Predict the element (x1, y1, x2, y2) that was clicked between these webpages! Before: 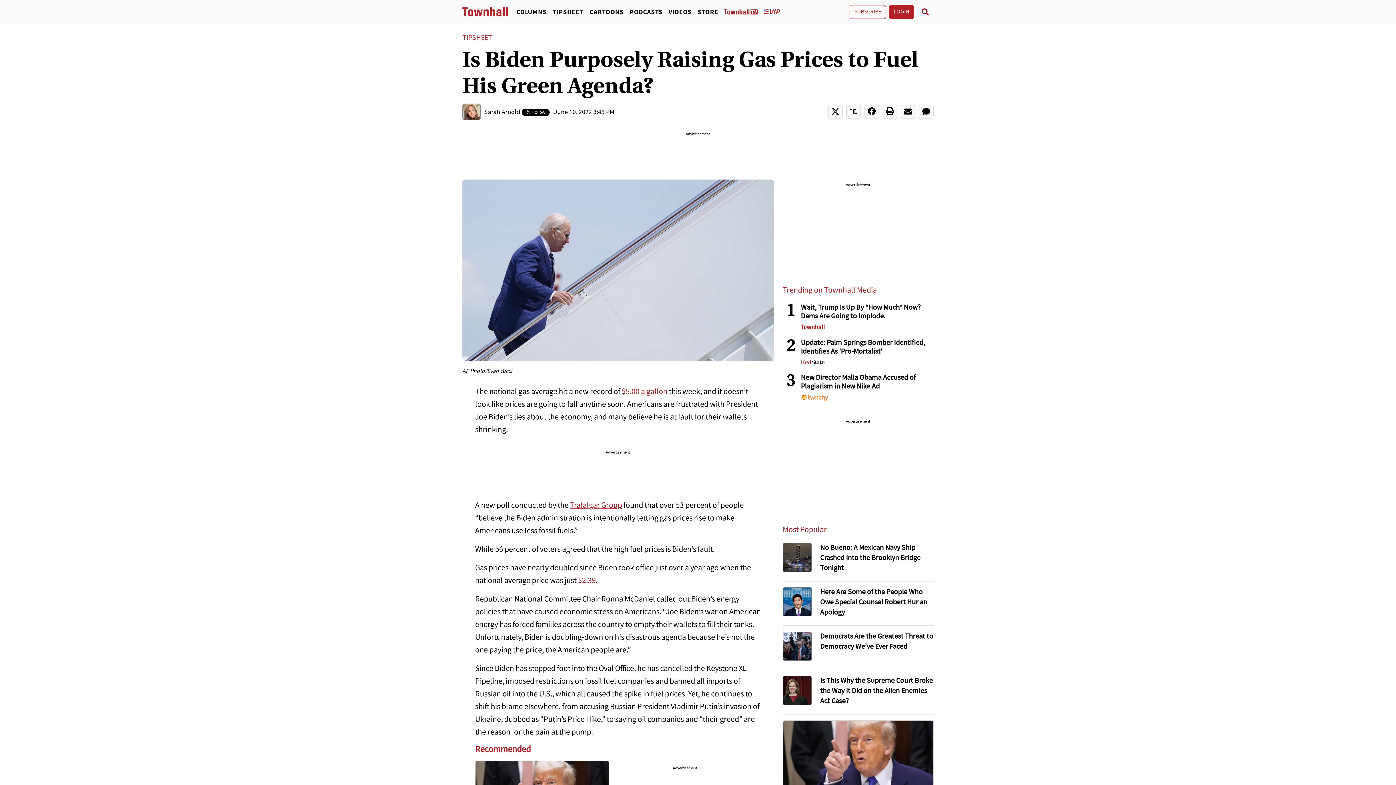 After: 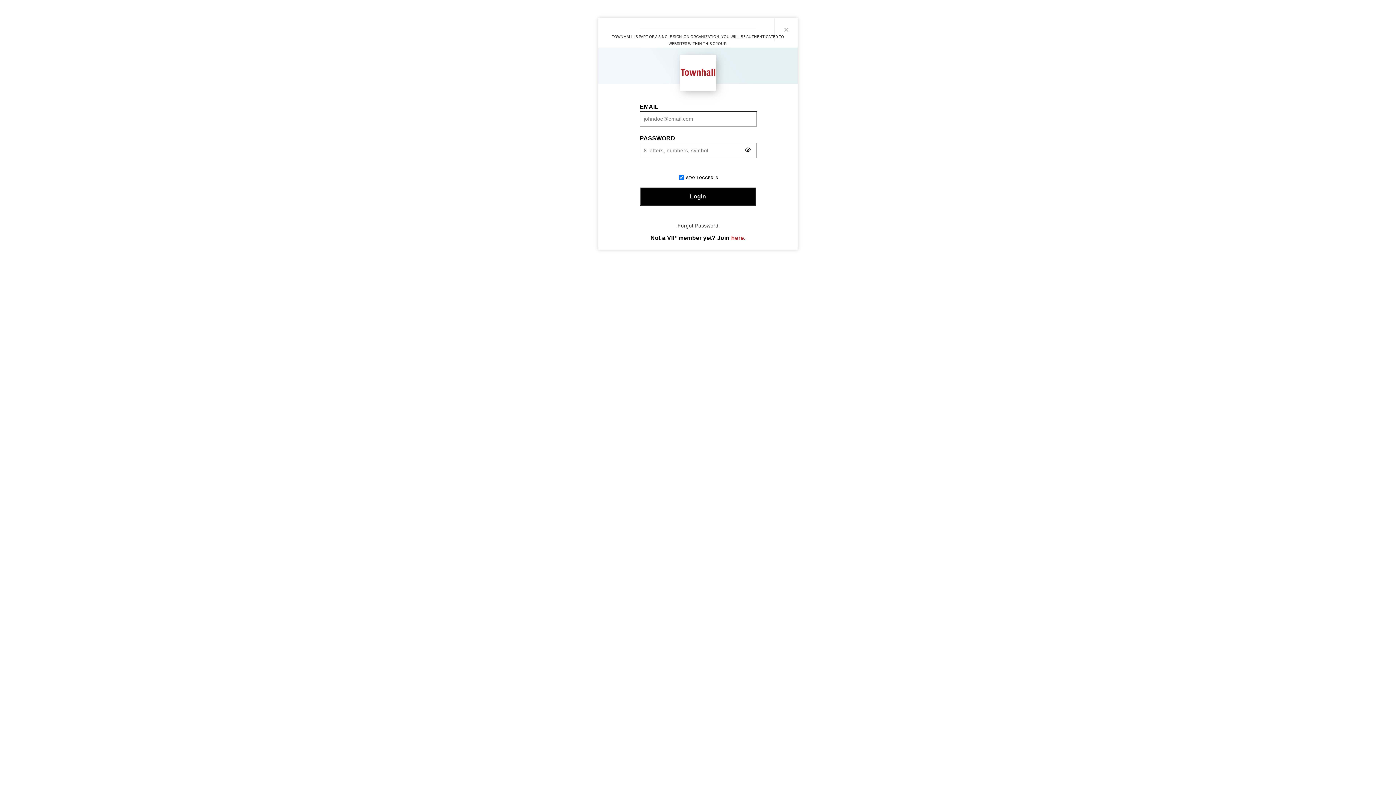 Action: bbox: (889, 4, 914, 18) label: LOGIN